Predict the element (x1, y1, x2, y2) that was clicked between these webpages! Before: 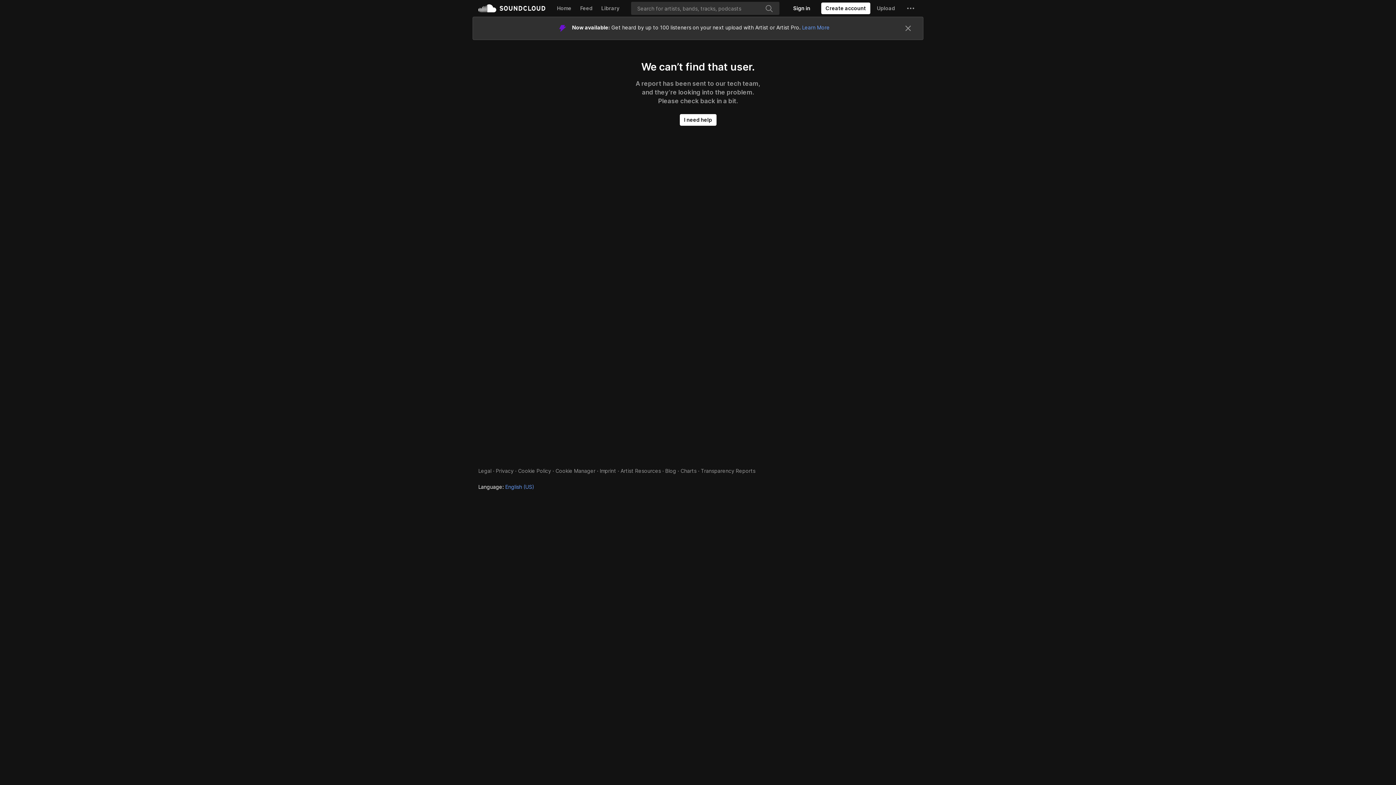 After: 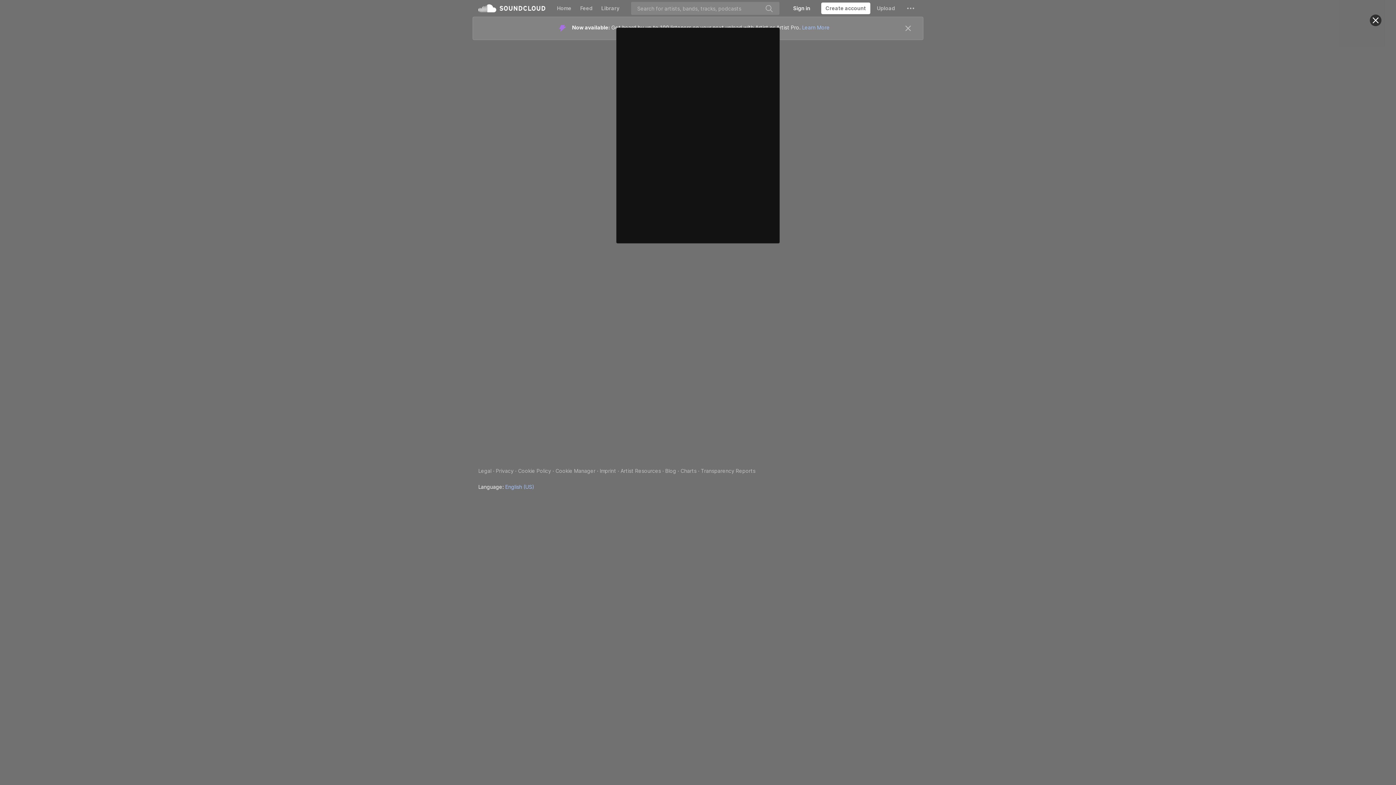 Action: bbox: (821, 2, 870, 14) label: Create a SoundCloud account